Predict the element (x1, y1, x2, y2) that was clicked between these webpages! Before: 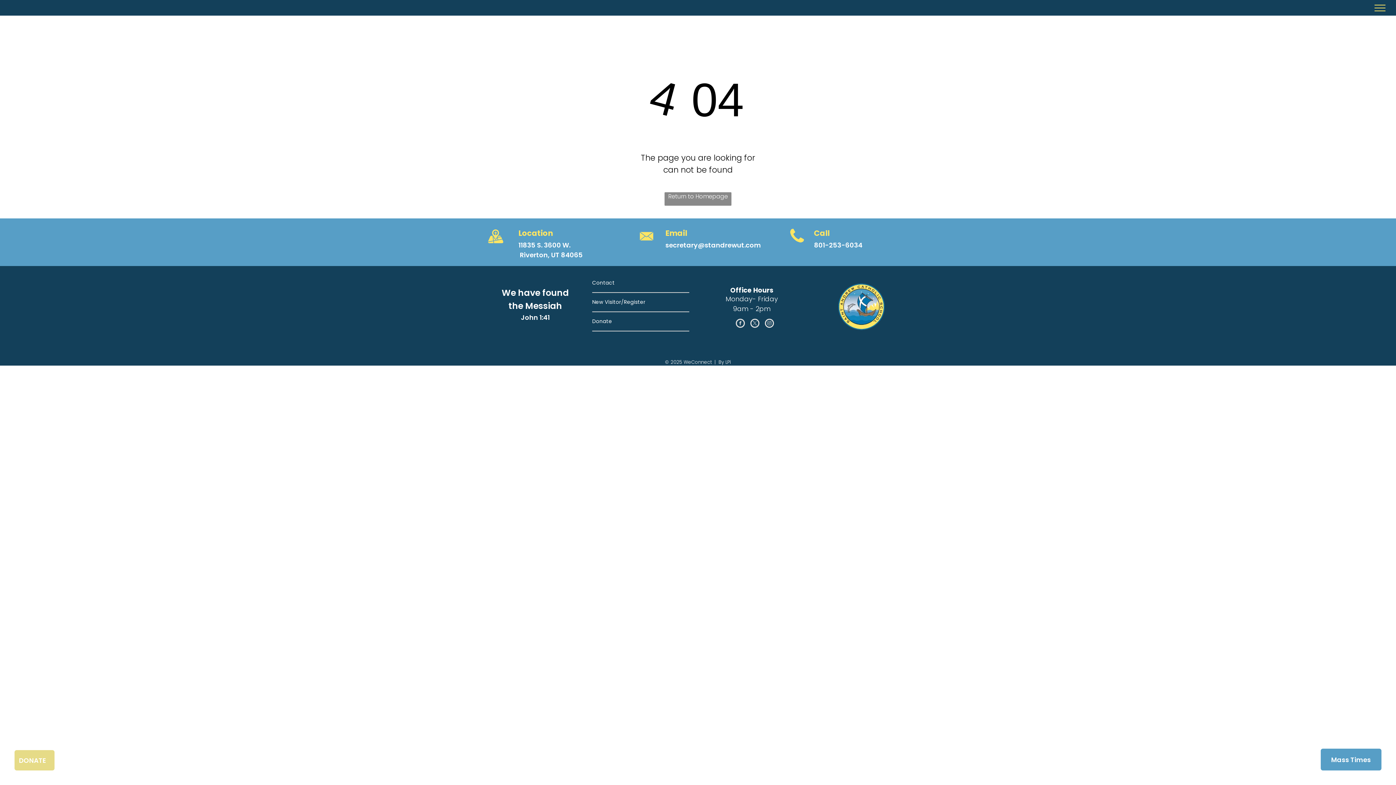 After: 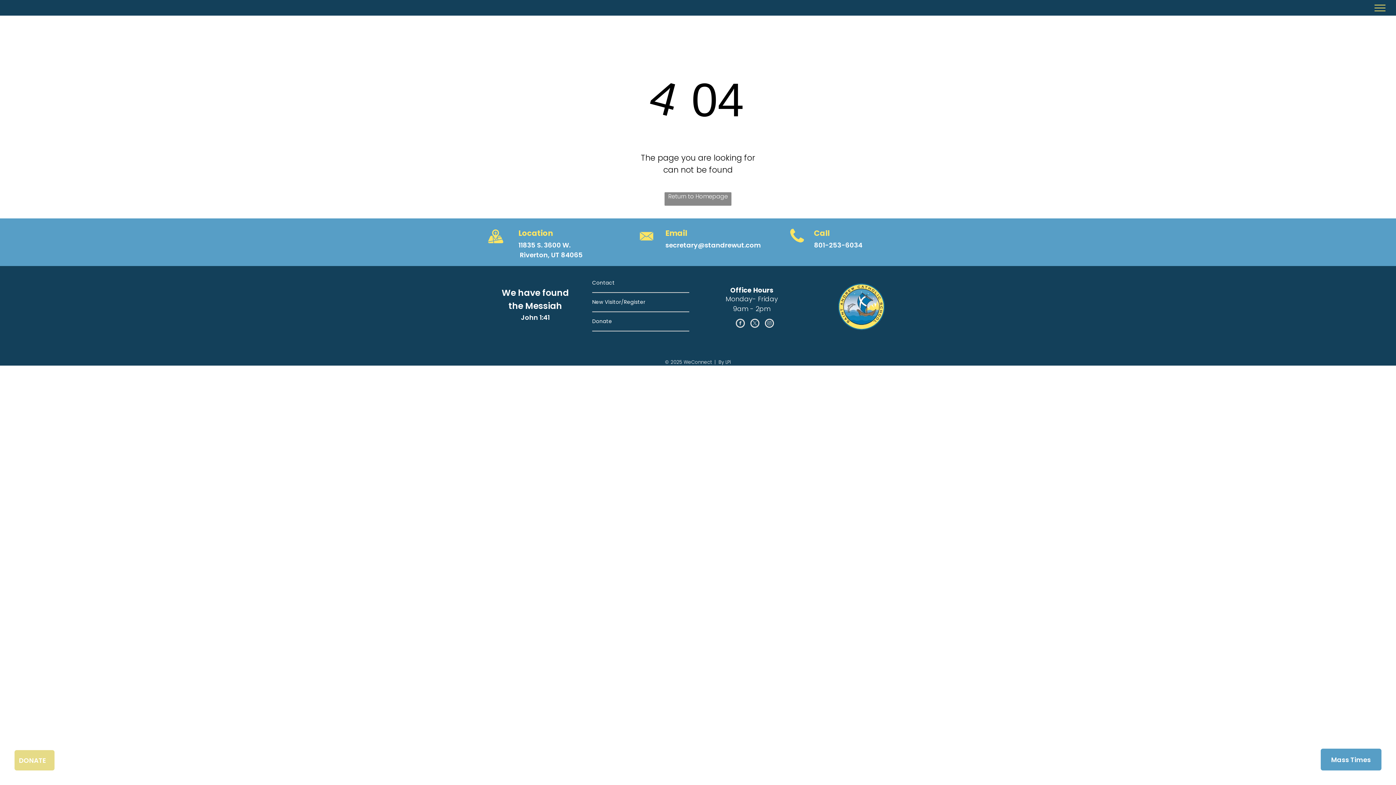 Action: bbox: (735, 319, 745, 329) label: facebook